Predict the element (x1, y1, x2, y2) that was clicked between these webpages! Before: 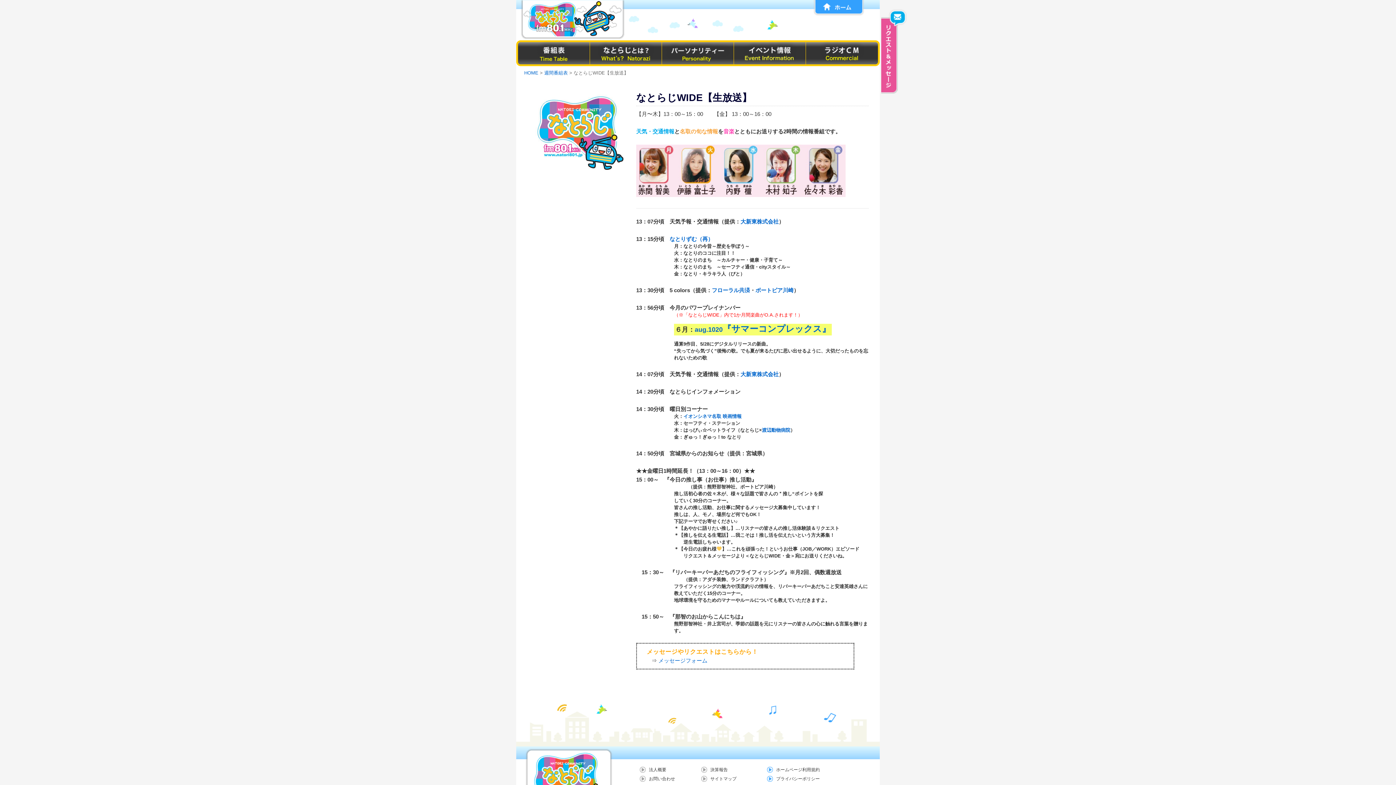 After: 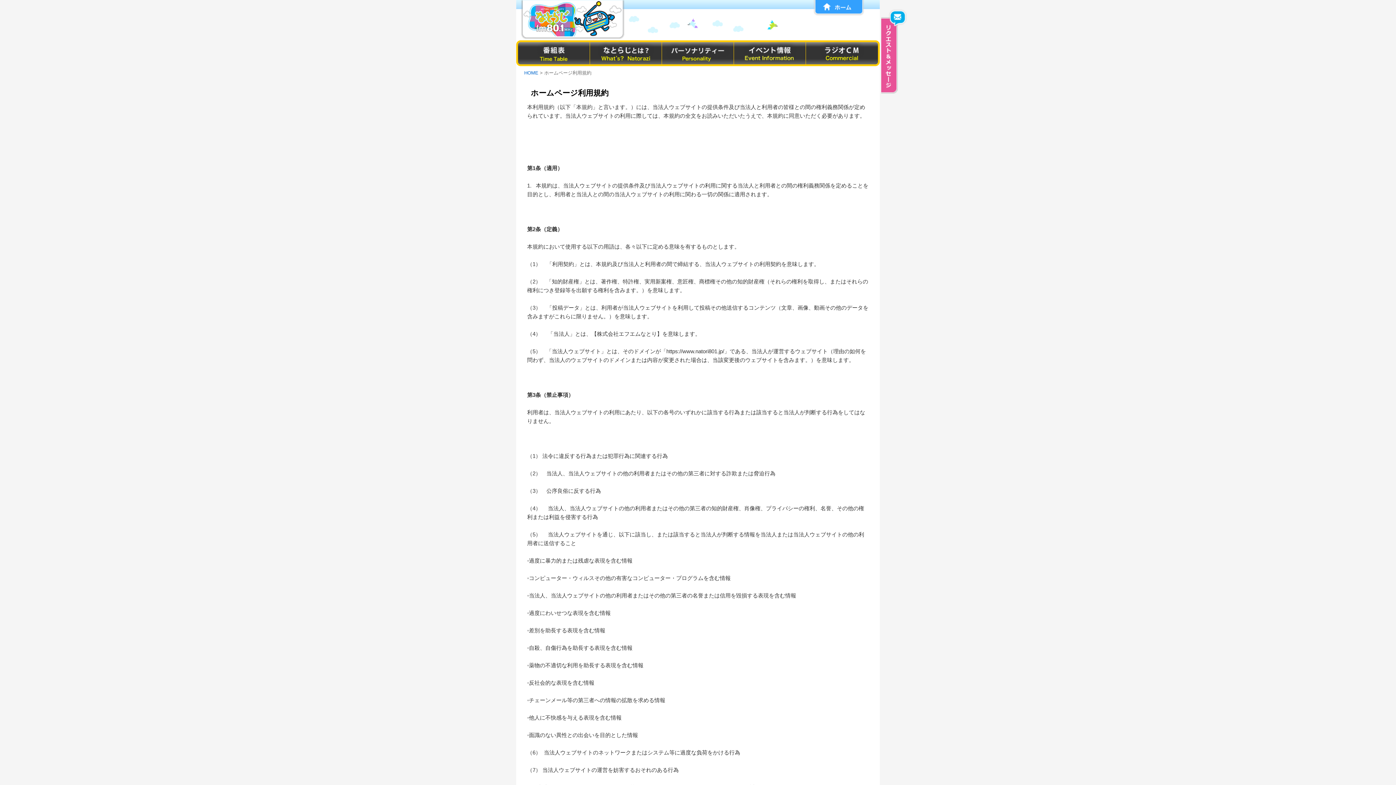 Action: bbox: (776, 767, 820, 772) label: ホームページ利用規約